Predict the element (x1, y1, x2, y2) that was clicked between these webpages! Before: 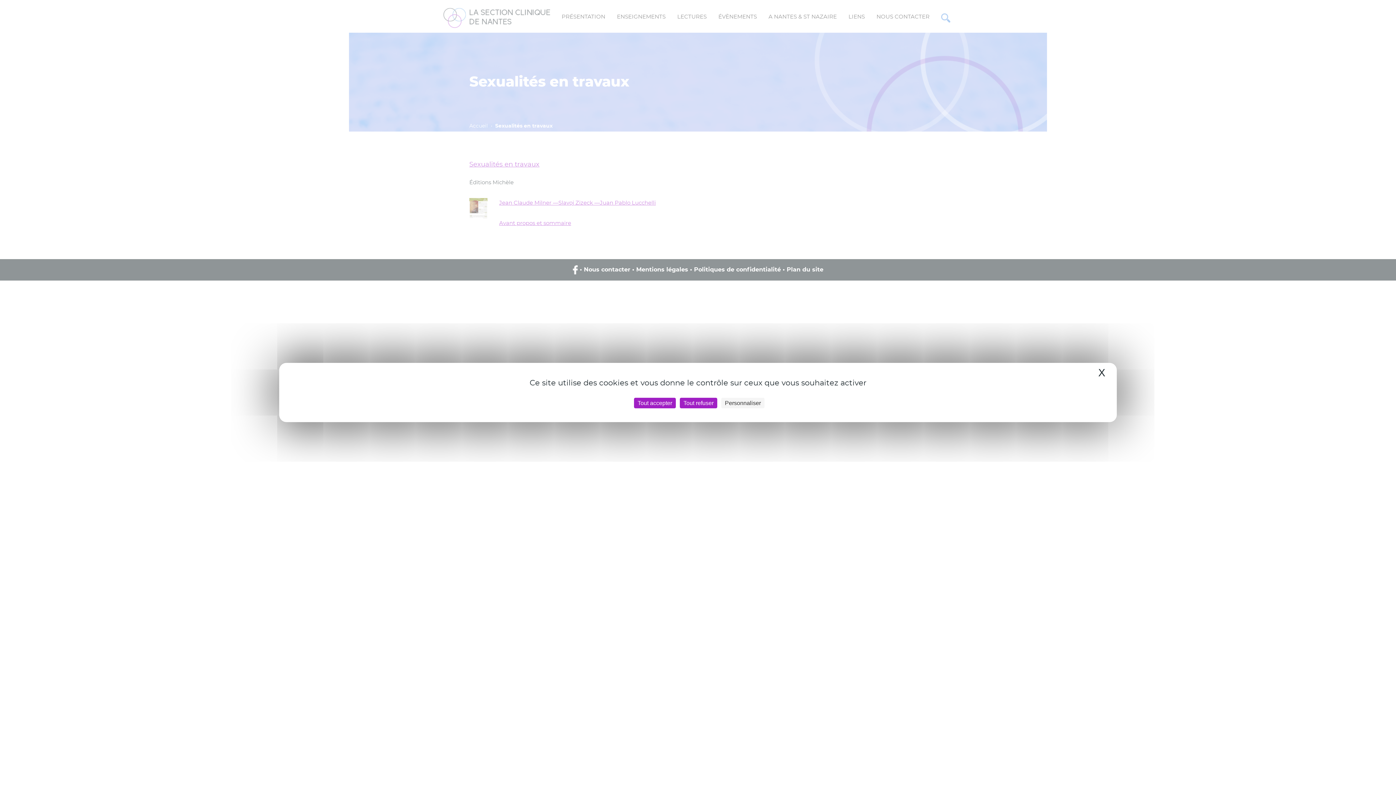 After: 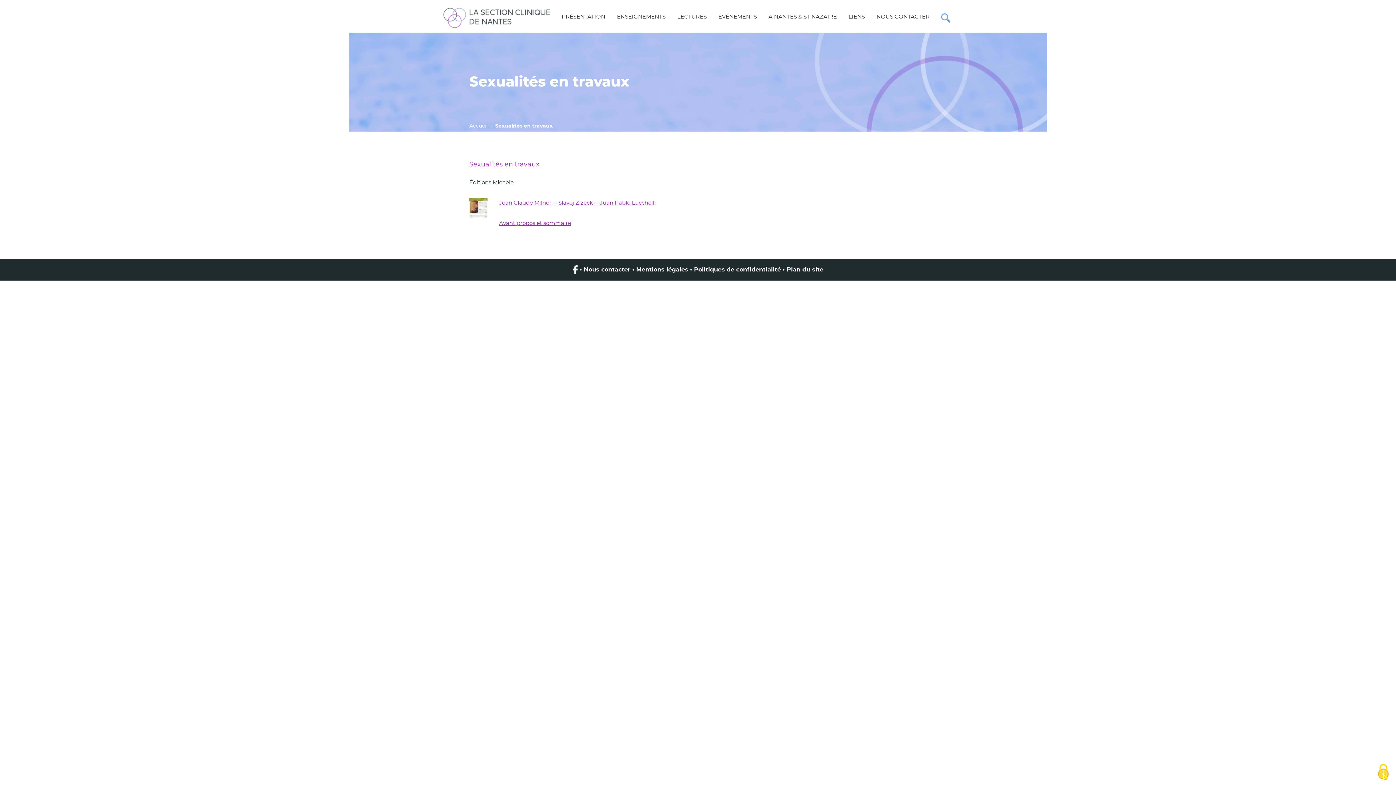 Action: label: Cookies : Tout refuser bbox: (680, 398, 717, 408)